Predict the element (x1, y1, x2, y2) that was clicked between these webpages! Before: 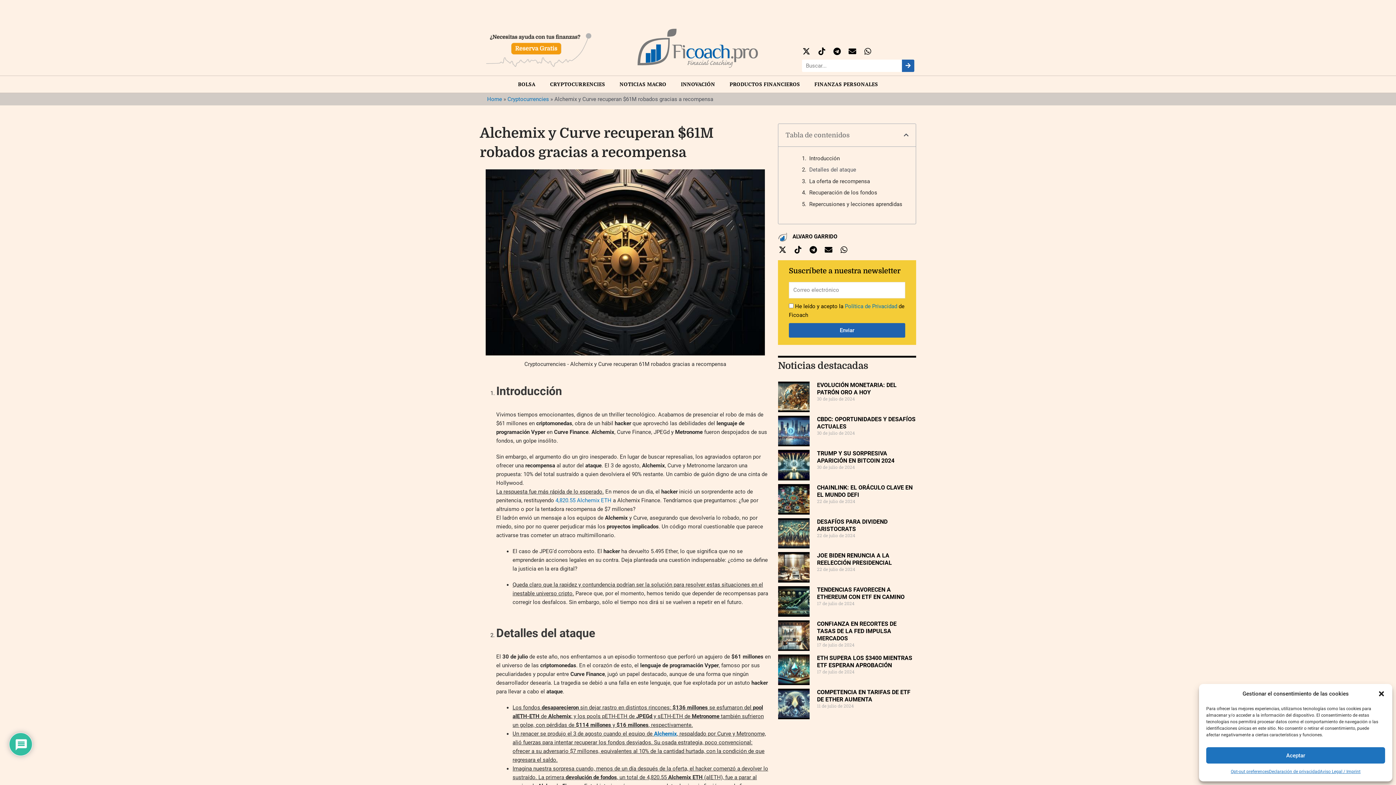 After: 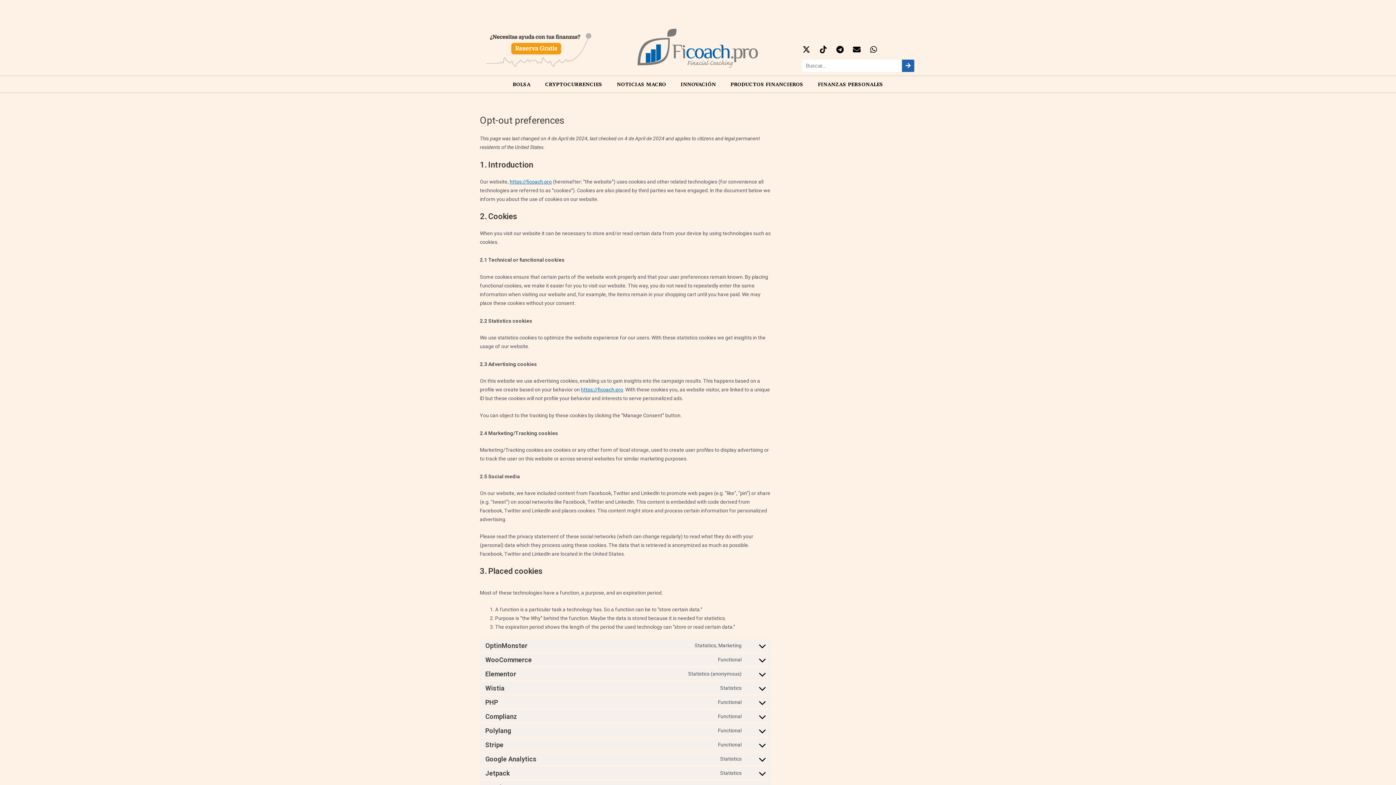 Action: bbox: (1231, 767, 1269, 776) label: Opt-out preferences